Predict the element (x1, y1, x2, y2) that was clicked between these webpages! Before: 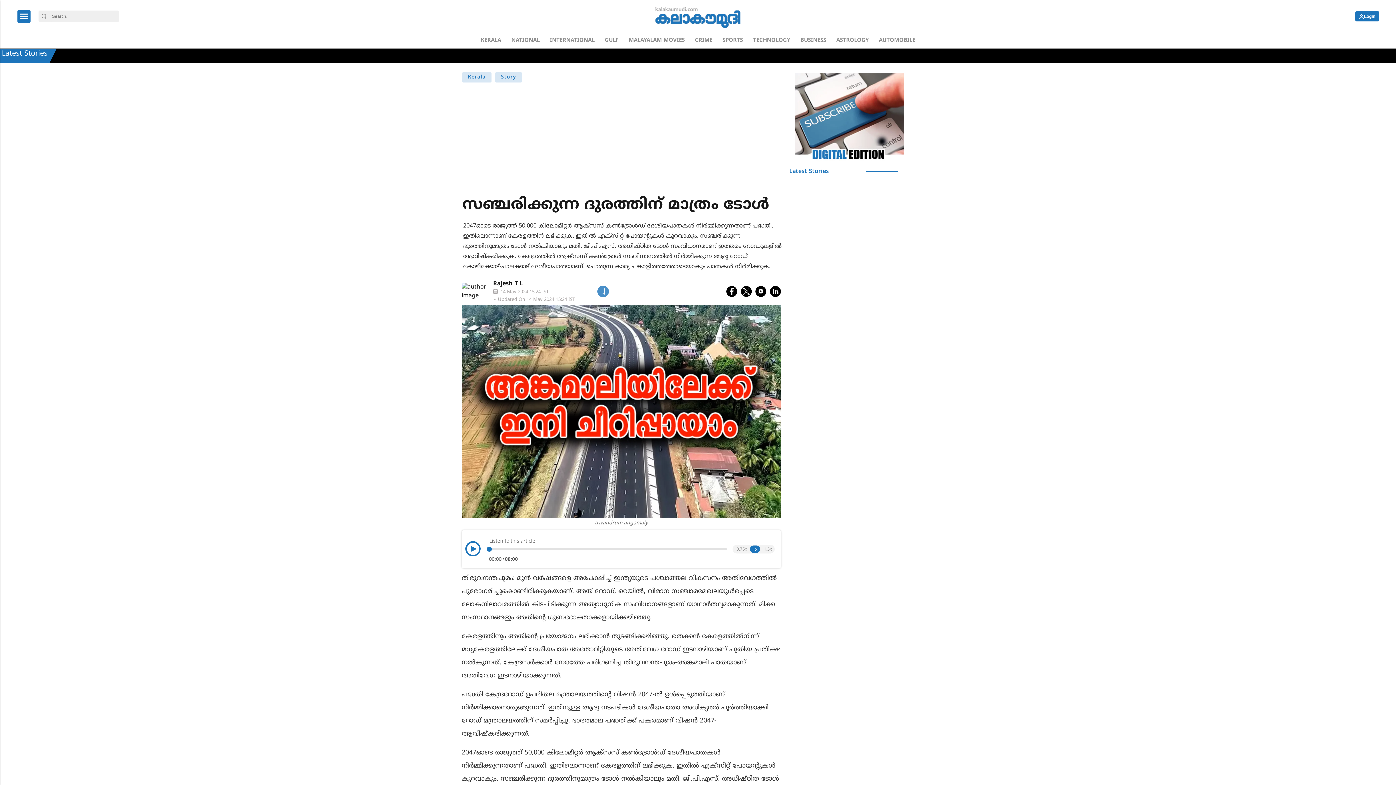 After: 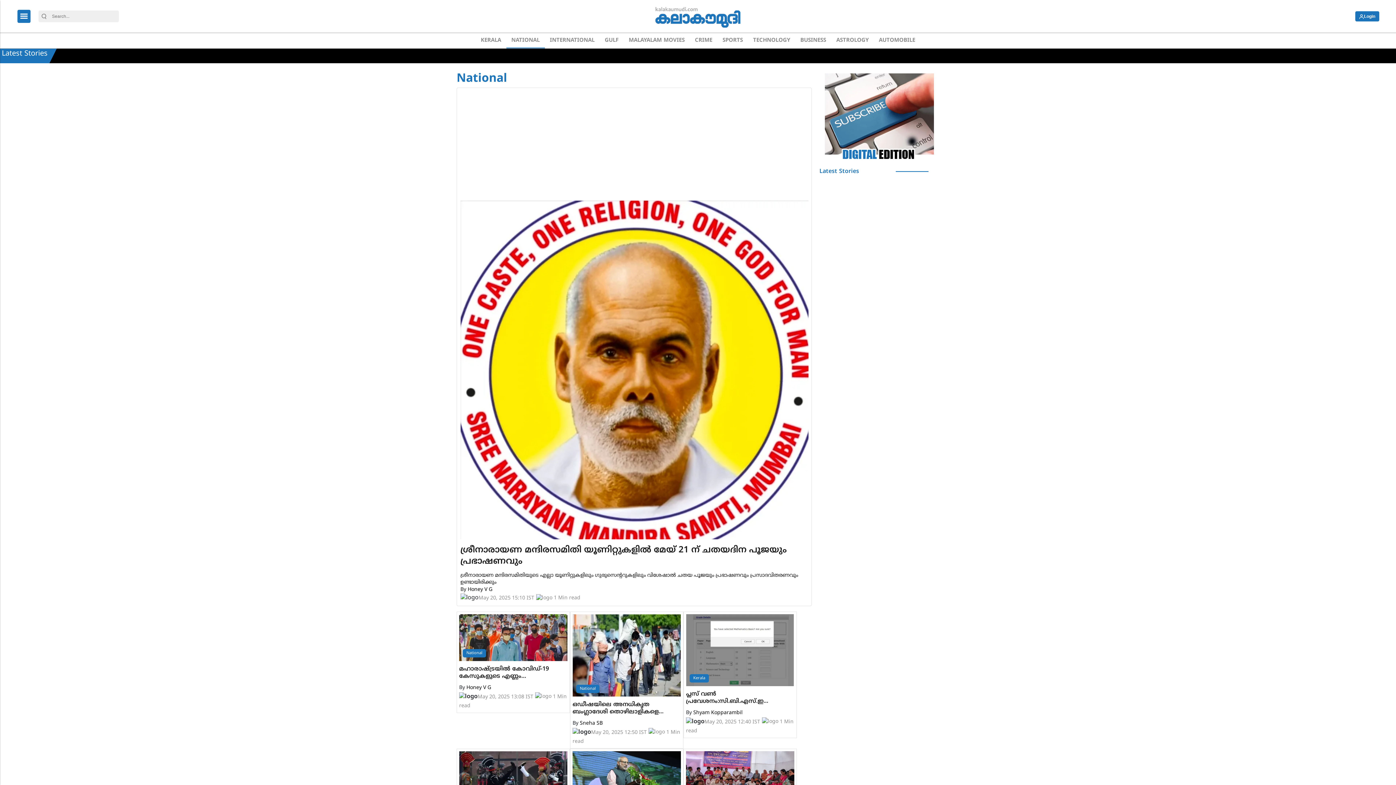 Action: bbox: (508, 33, 542, 48) label: NATIONAL